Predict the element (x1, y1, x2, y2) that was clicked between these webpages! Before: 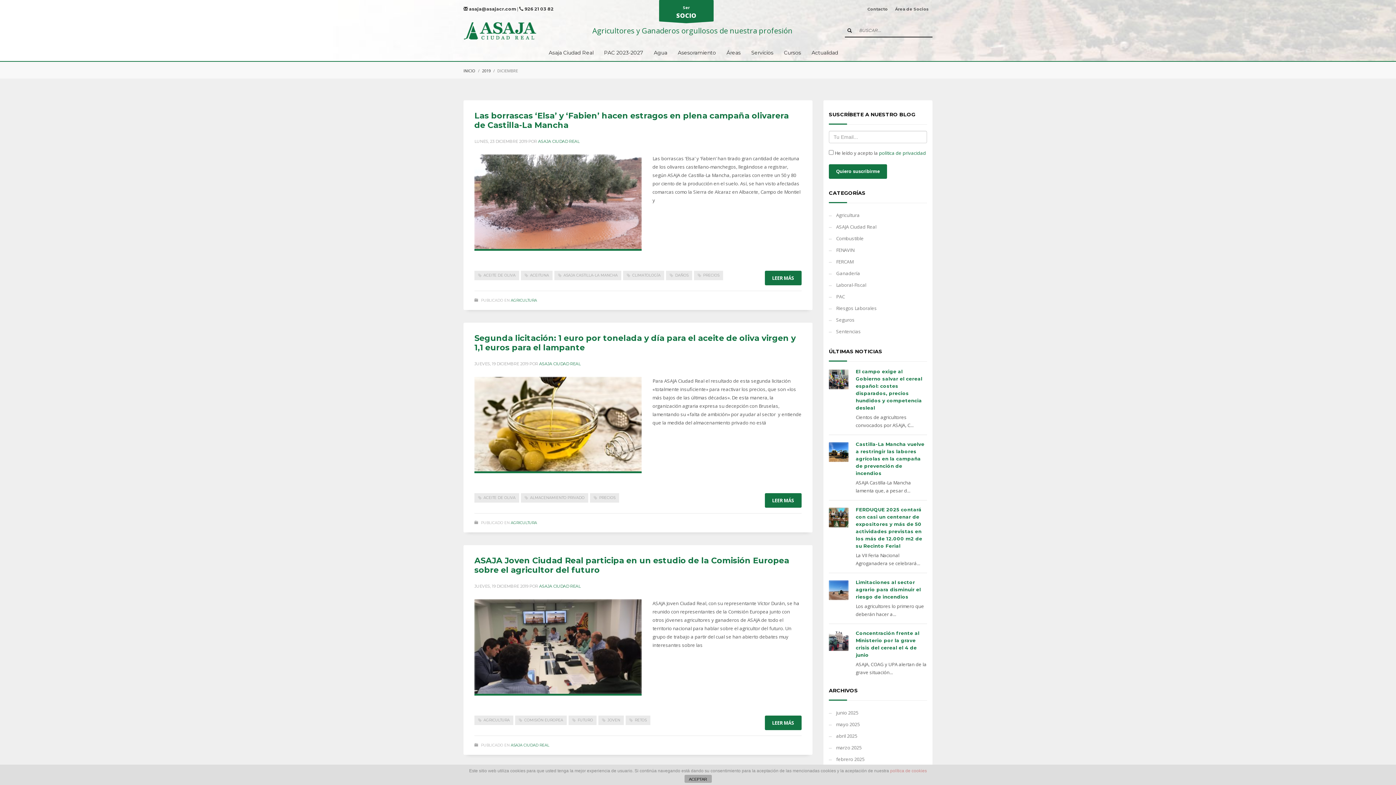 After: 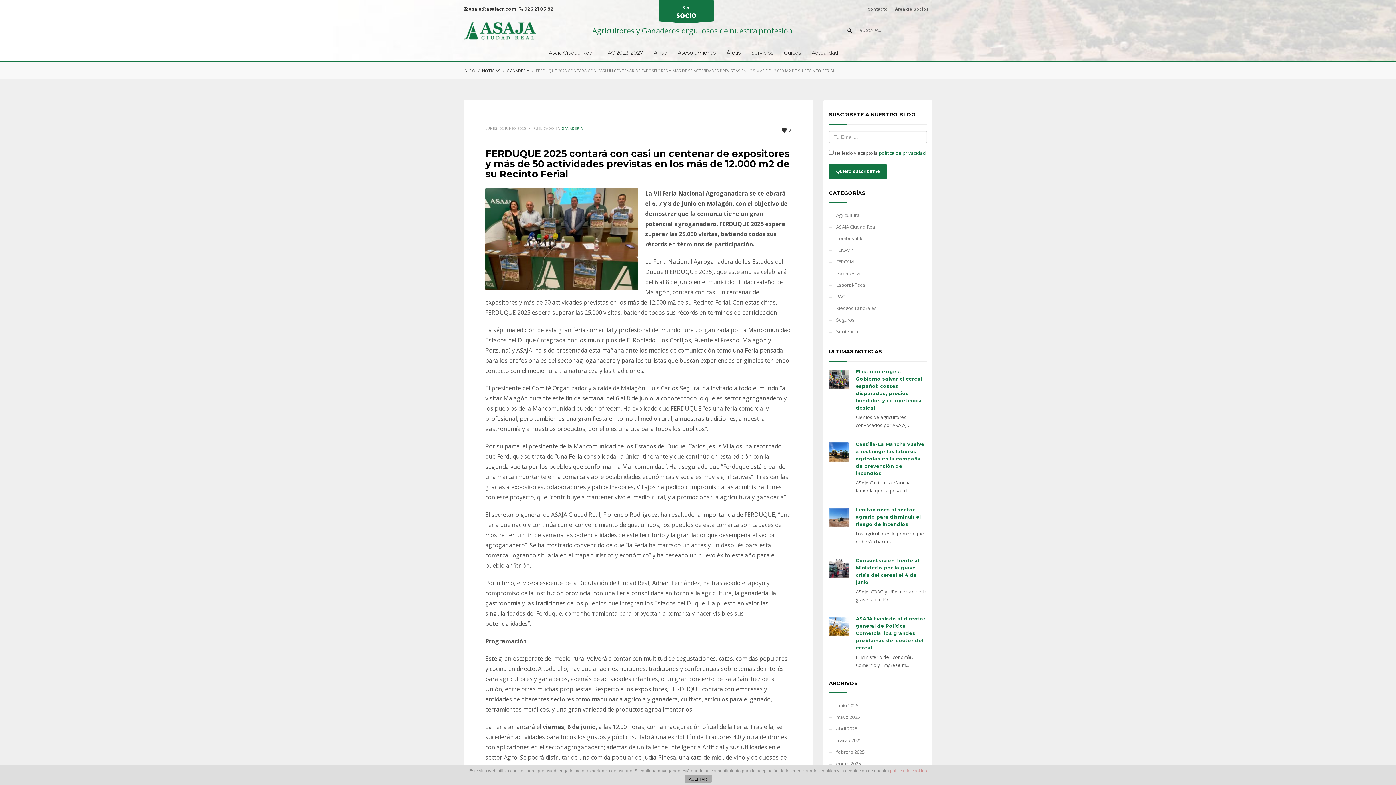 Action: bbox: (829, 508, 848, 527)